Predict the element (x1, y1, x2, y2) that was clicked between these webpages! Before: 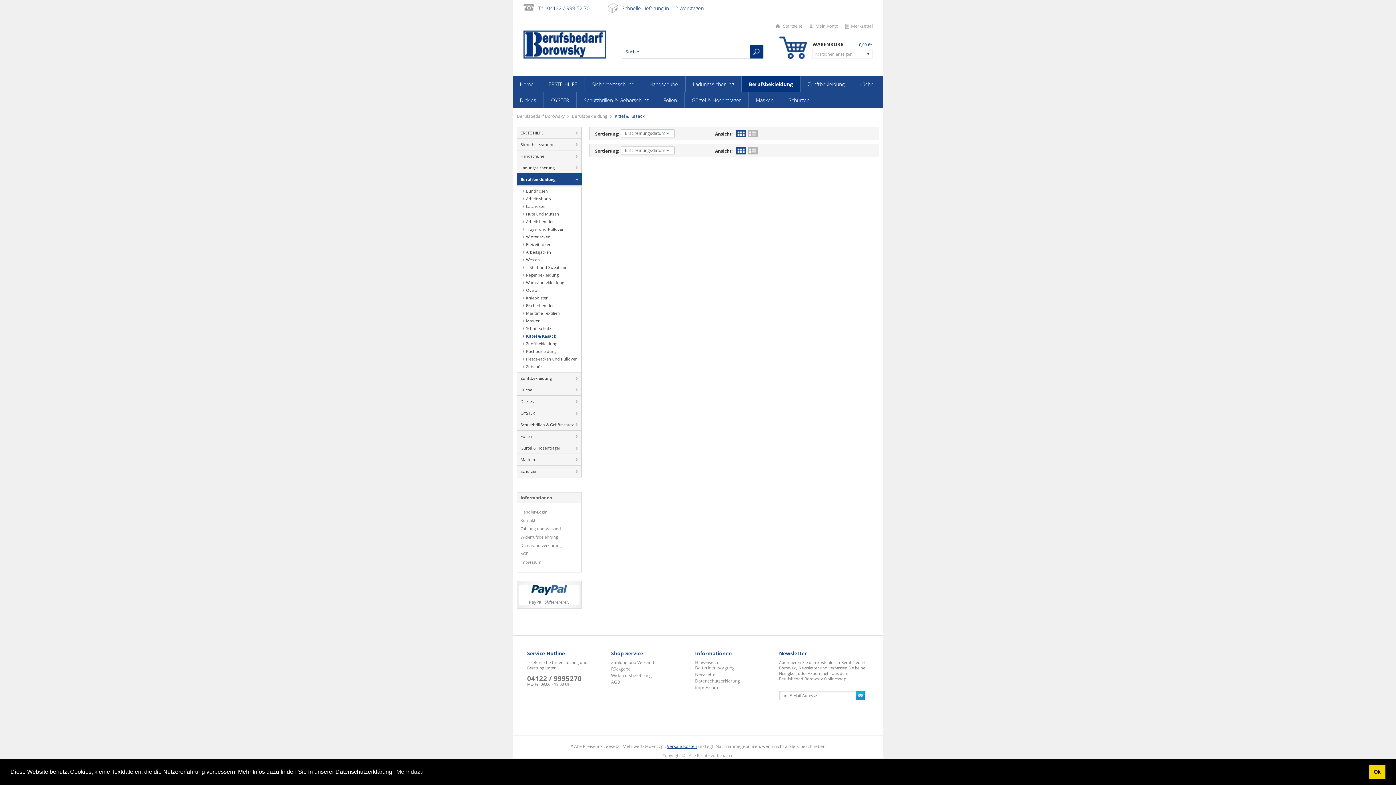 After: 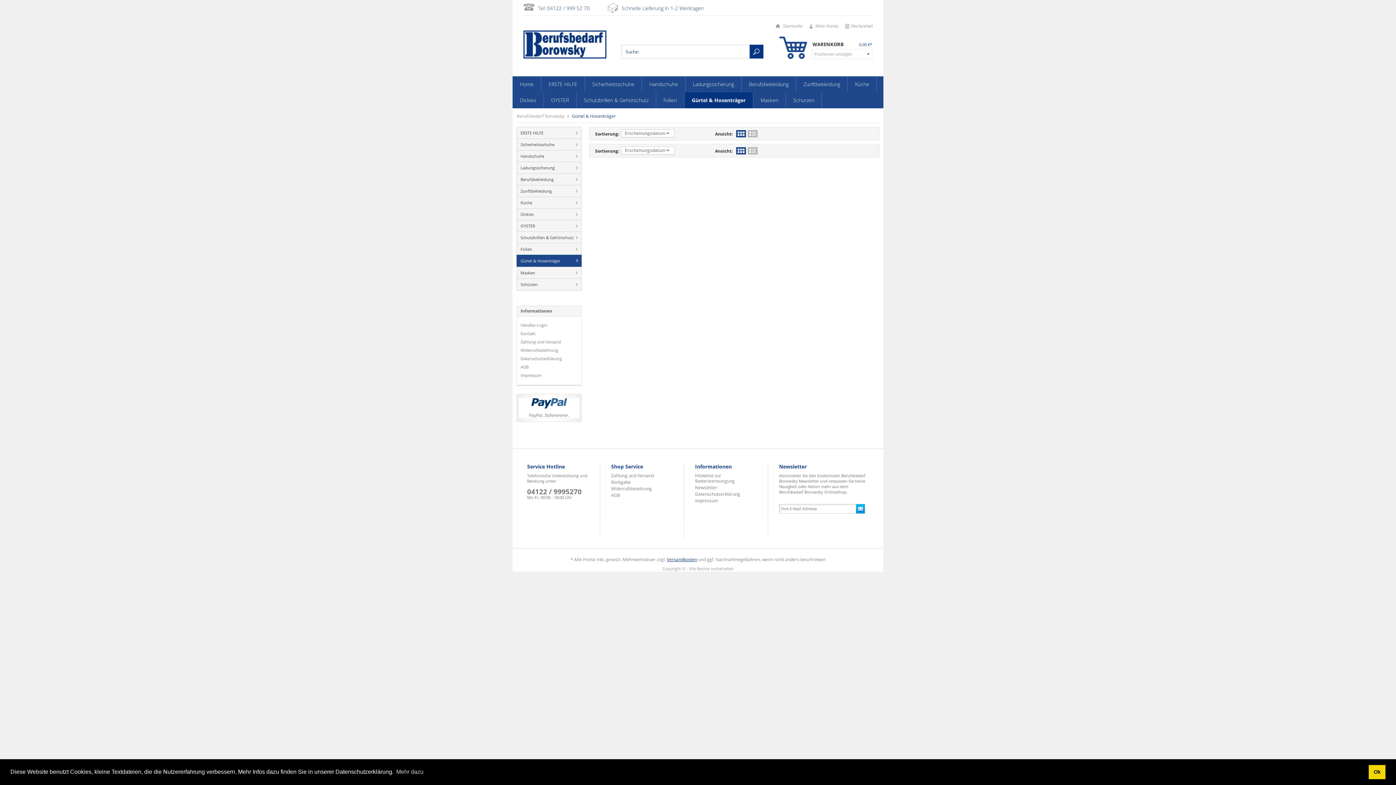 Action: label: Gürtel & Hosenträger bbox: (517, 442, 581, 453)